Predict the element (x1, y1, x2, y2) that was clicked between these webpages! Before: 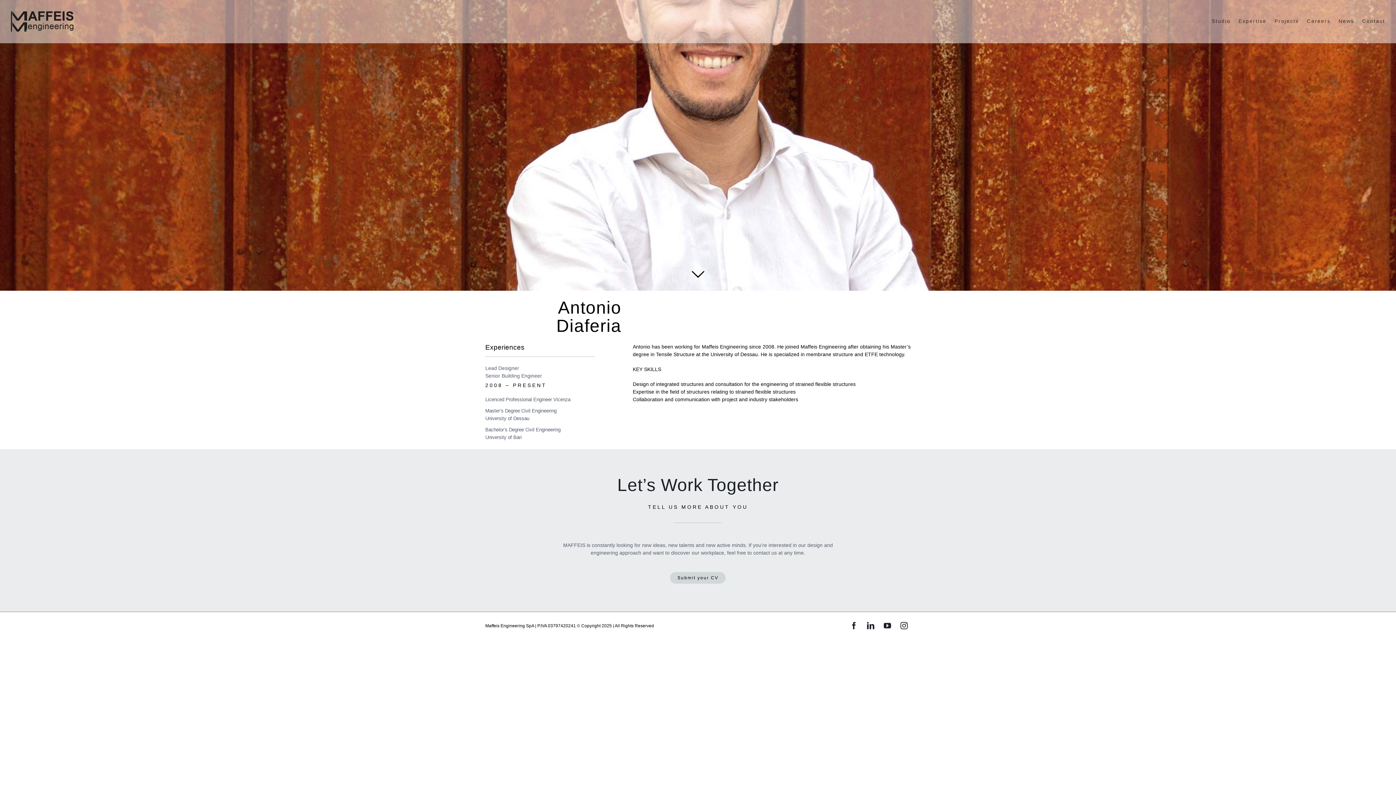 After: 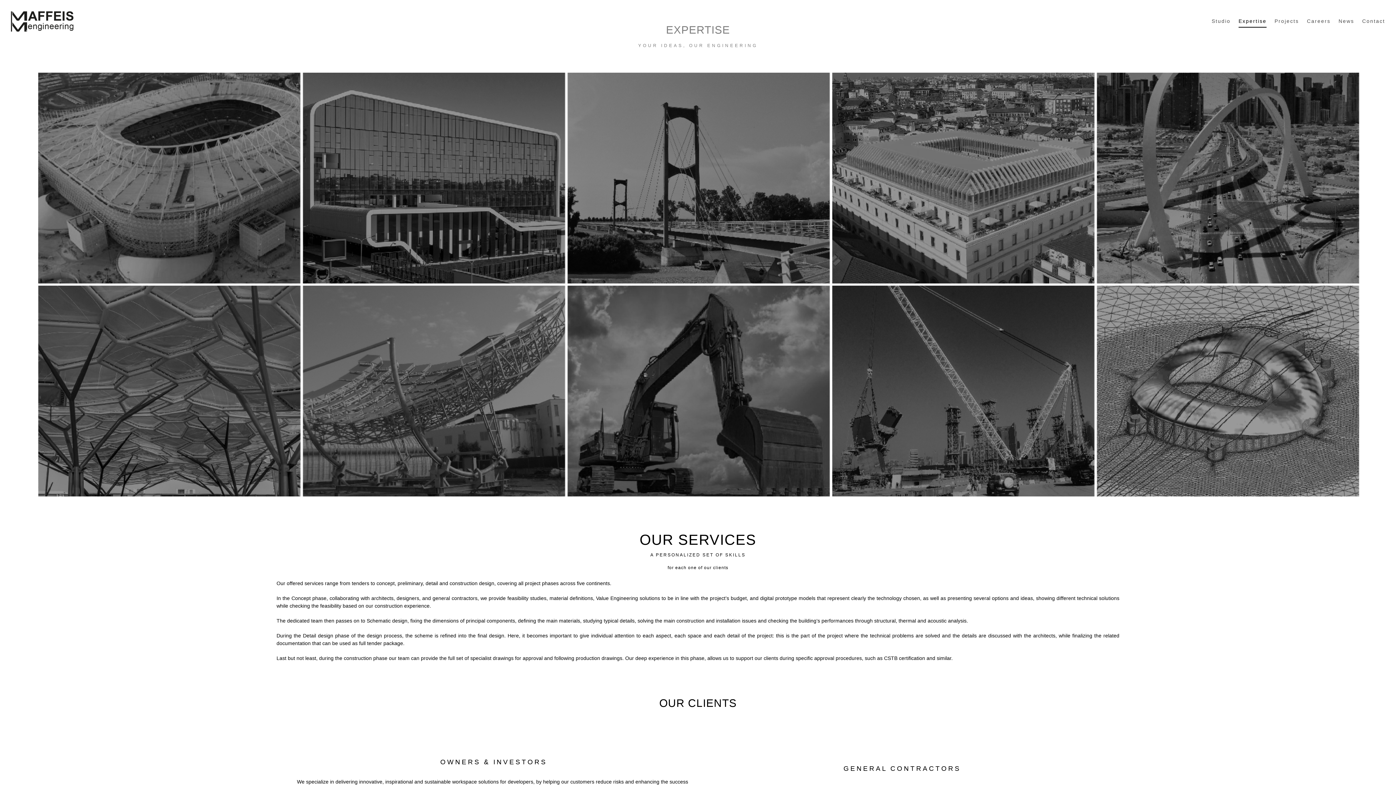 Action: bbox: (1238, 0, 1266, 42) label: Expertise